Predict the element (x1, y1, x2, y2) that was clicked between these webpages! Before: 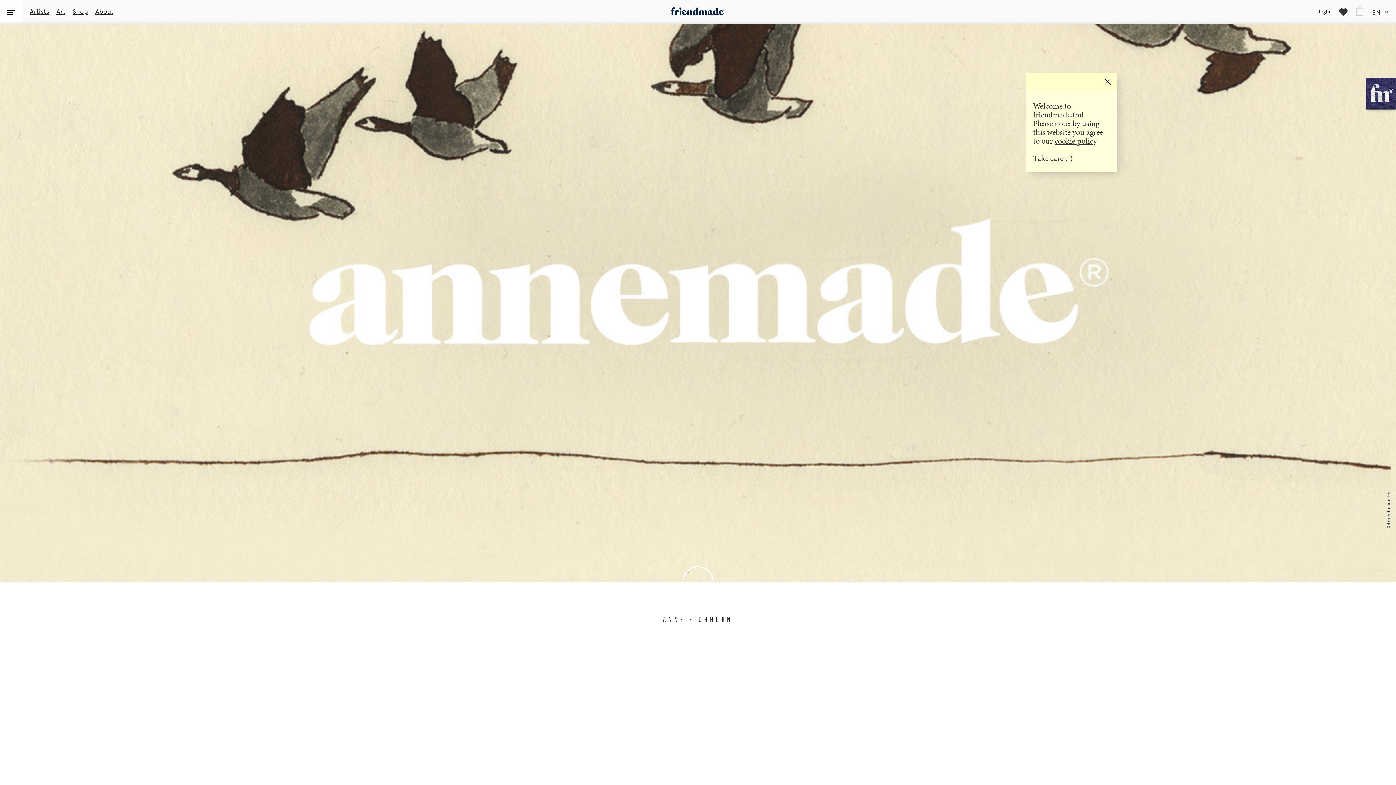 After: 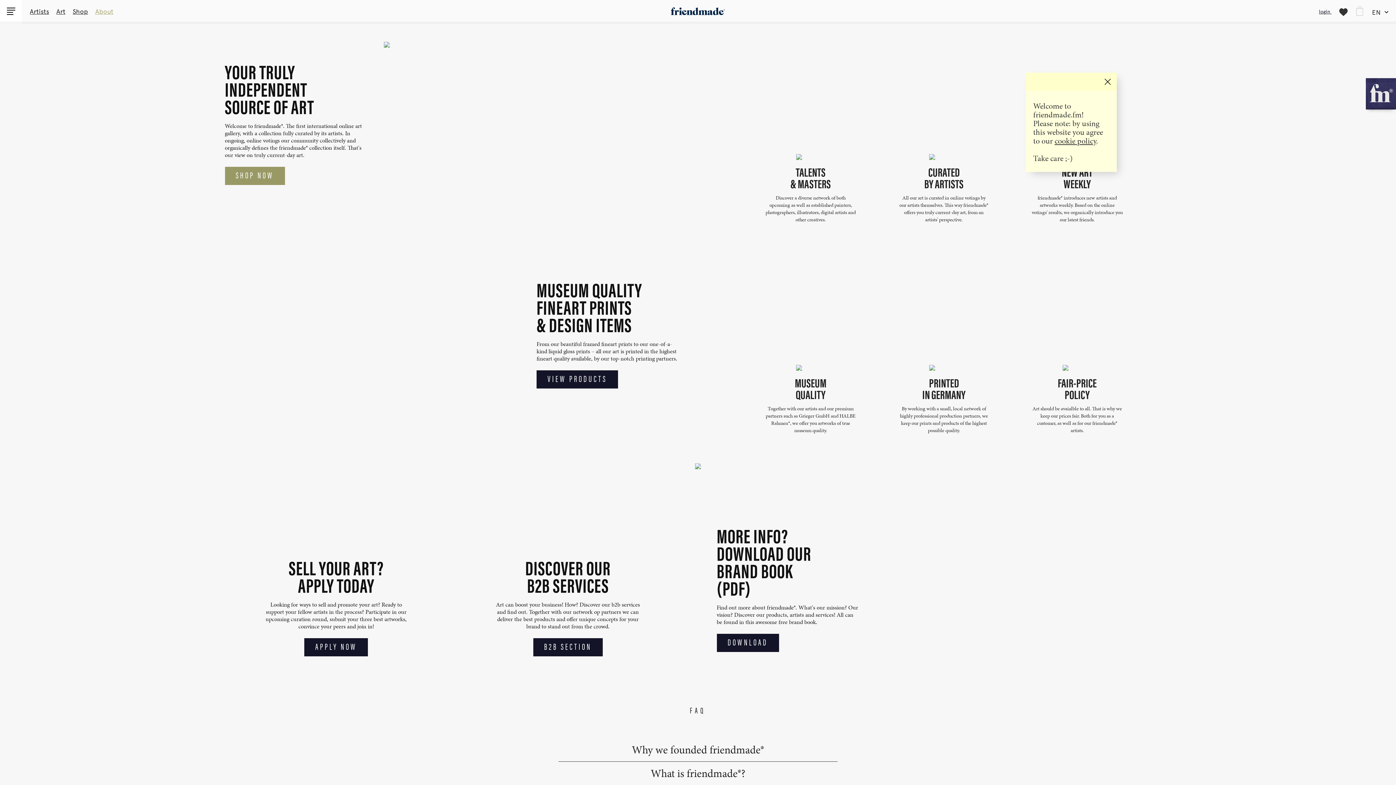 Action: label: About bbox: (95, 7, 113, 15)